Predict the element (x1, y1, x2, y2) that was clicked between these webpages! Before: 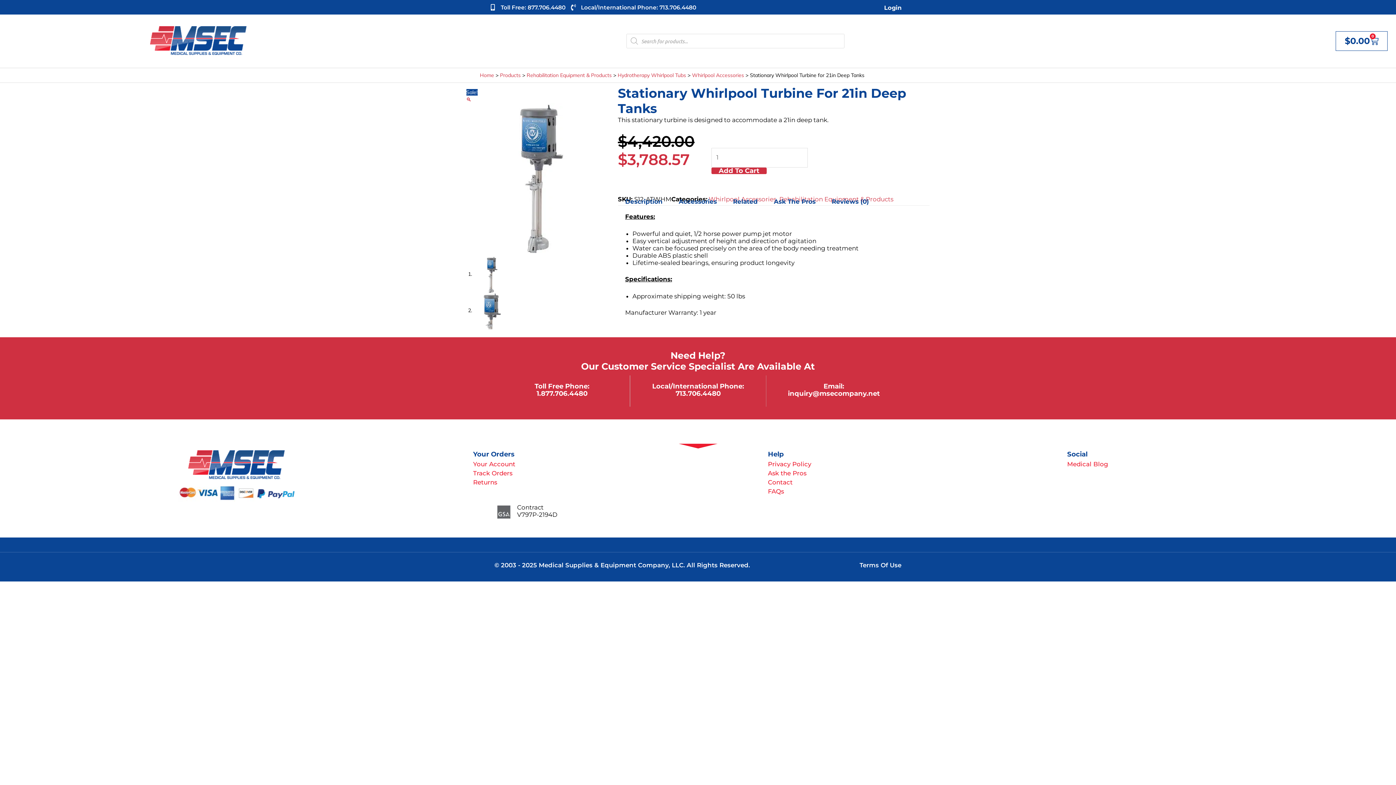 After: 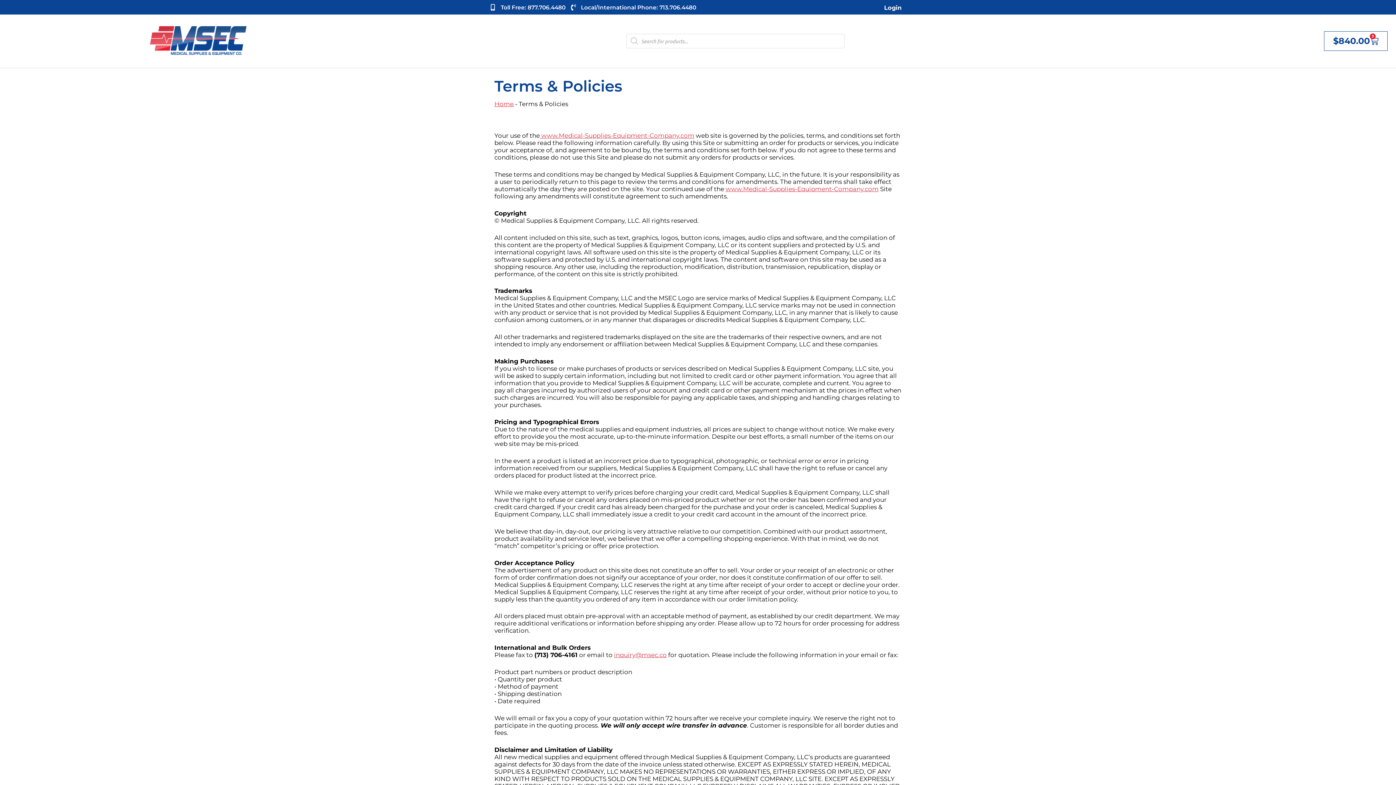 Action: label: Terms Of Use bbox: (859, 561, 901, 569)